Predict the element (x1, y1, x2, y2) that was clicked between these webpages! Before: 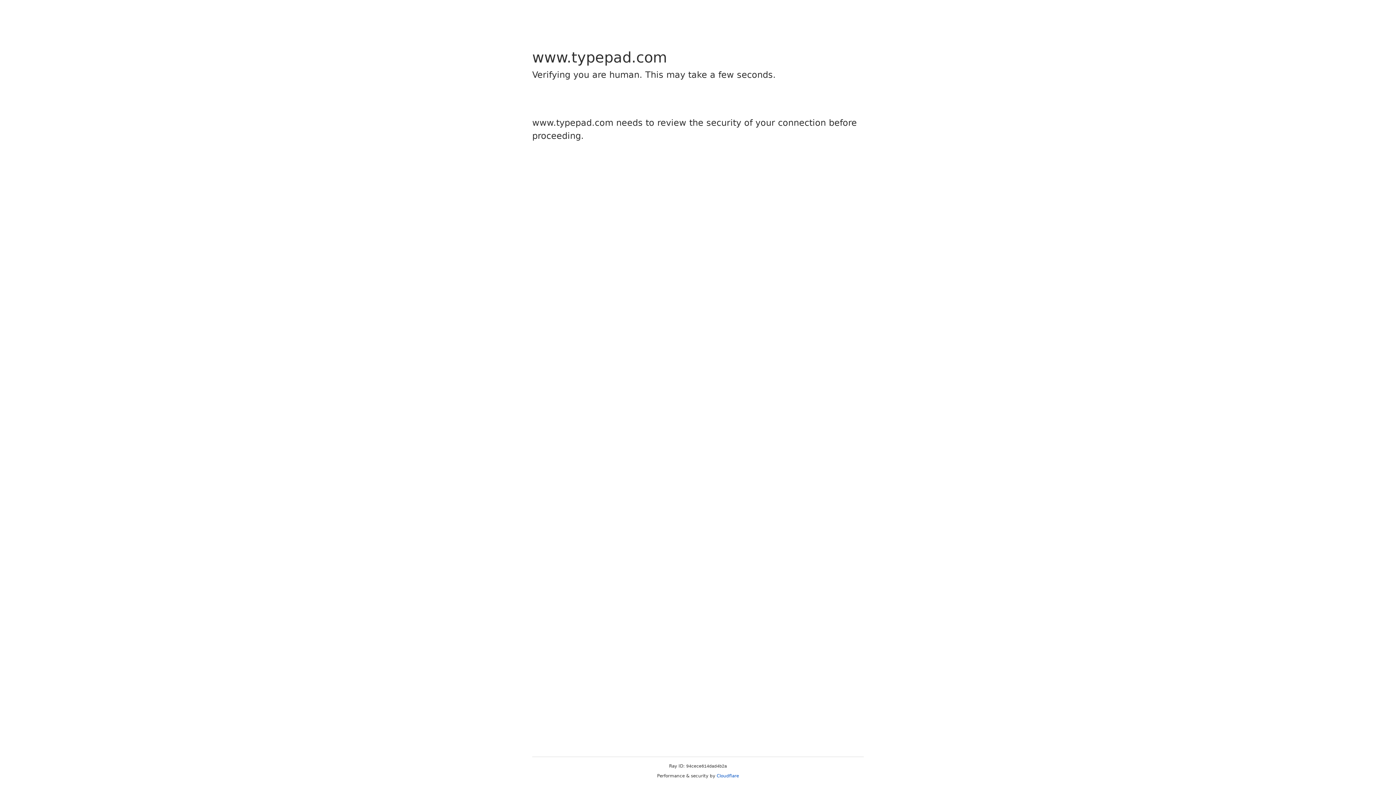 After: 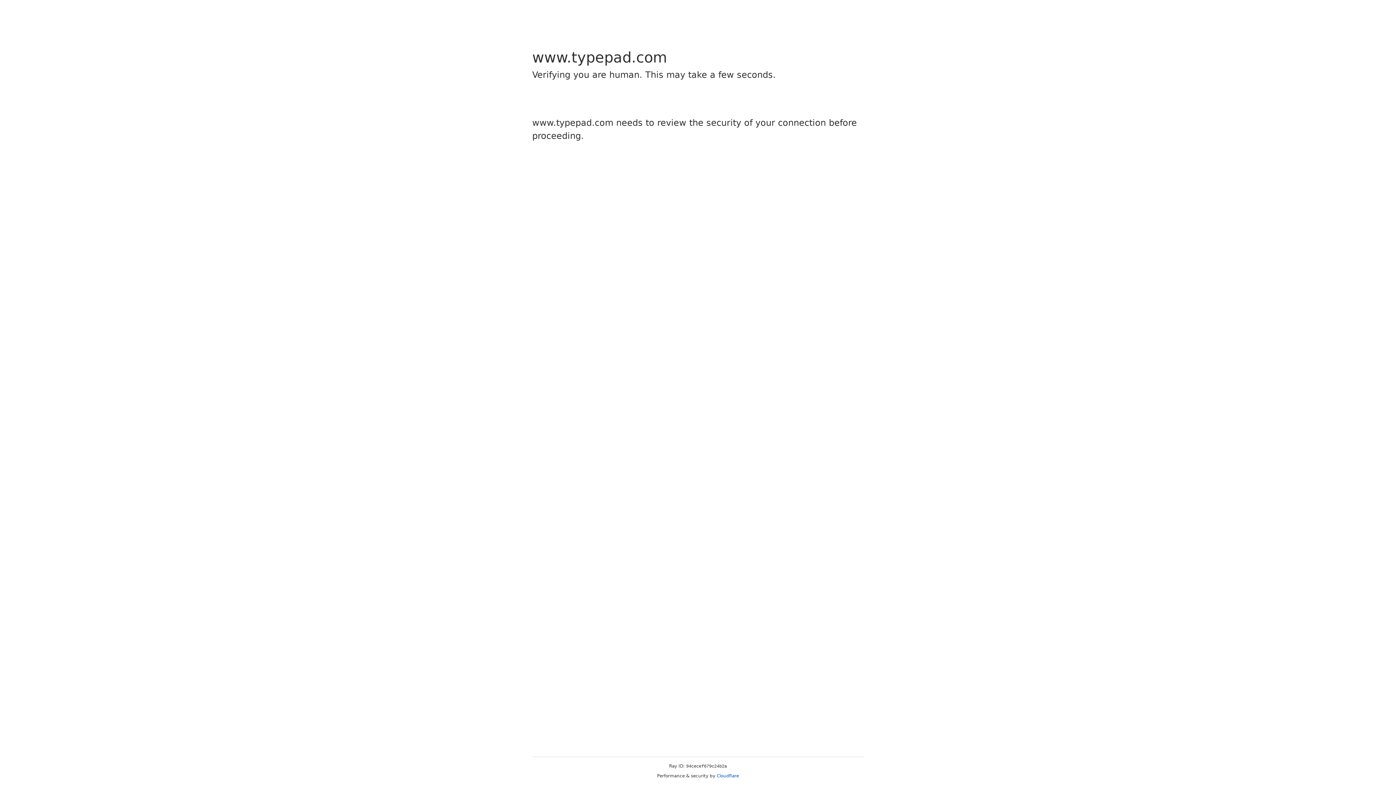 Action: bbox: (716, 773, 739, 778) label: Cloudflare